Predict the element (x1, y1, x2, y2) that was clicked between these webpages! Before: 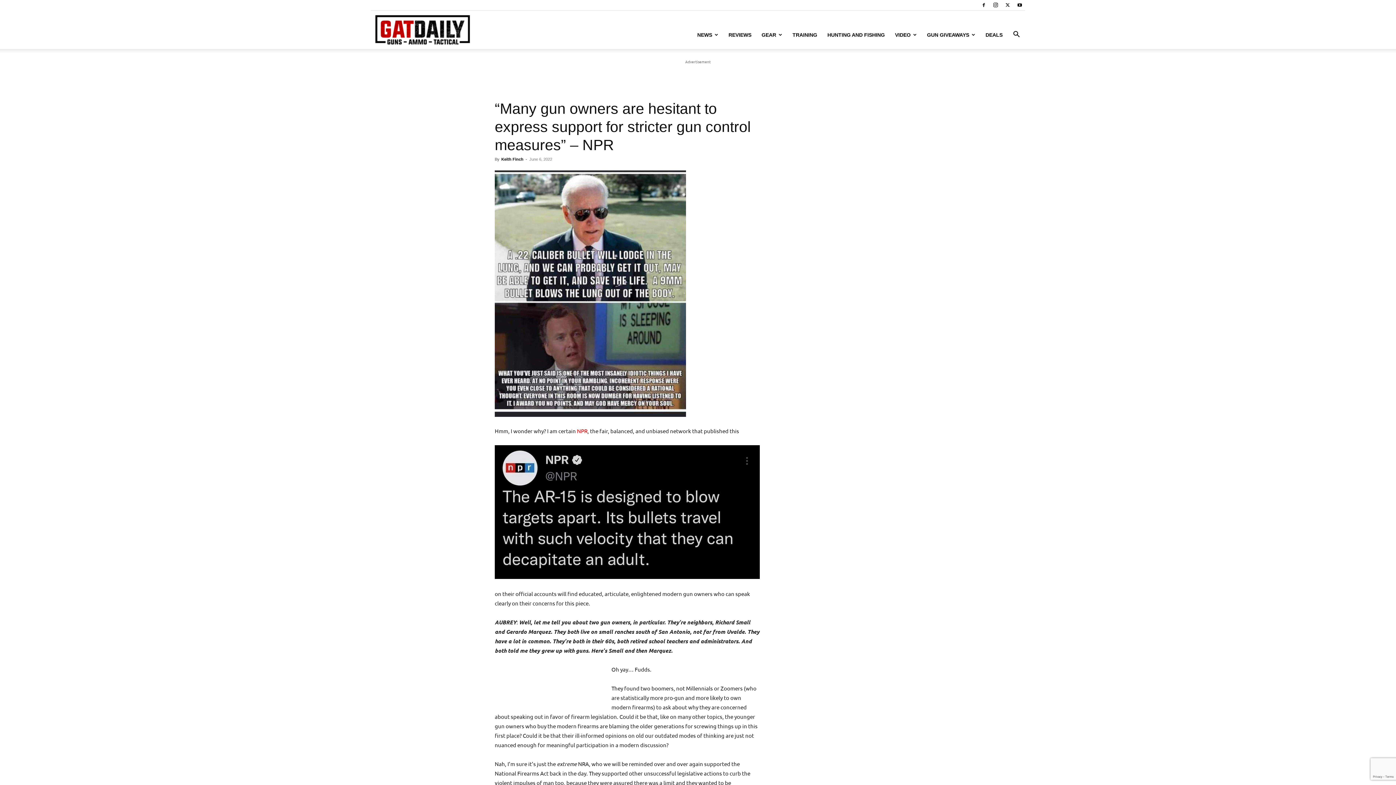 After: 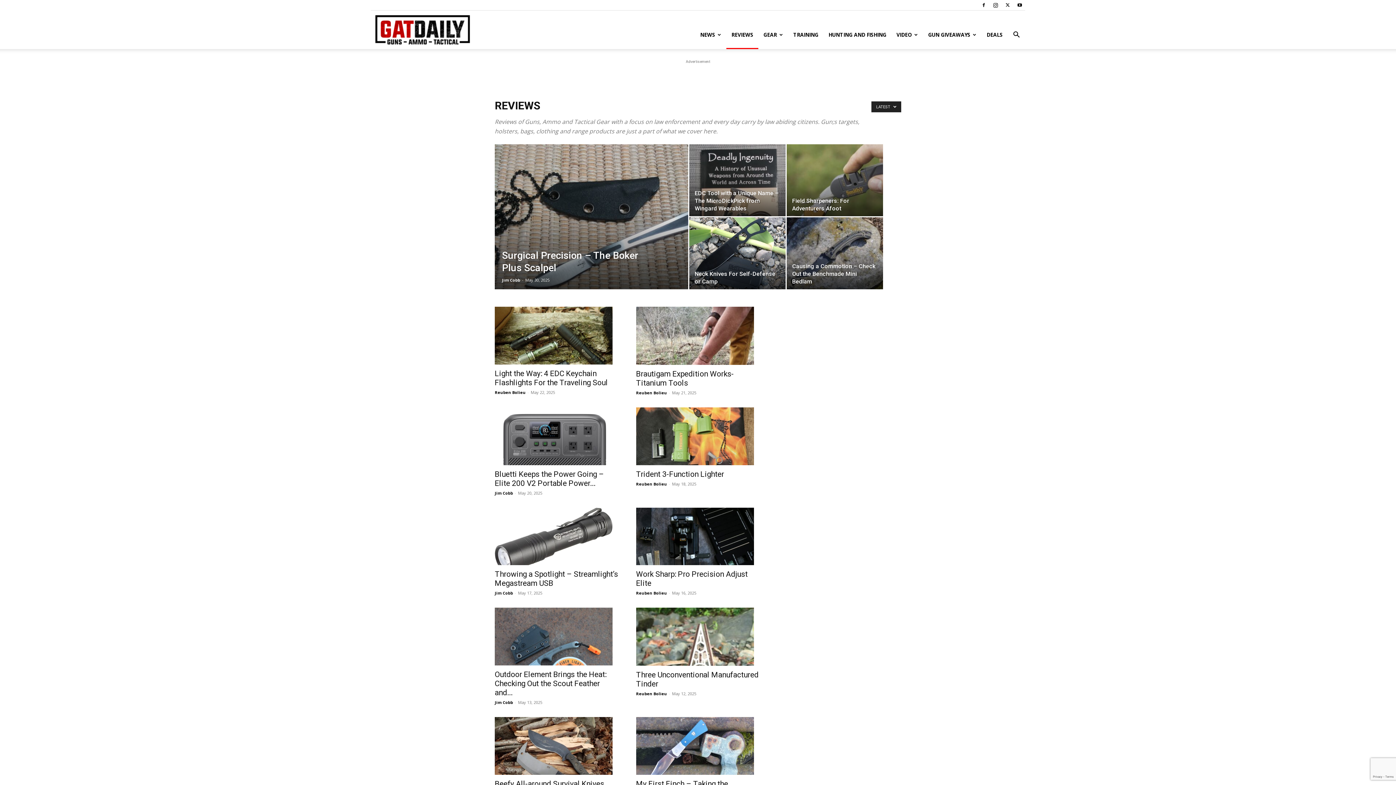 Action: bbox: (723, 20, 756, 49) label: REVIEWS